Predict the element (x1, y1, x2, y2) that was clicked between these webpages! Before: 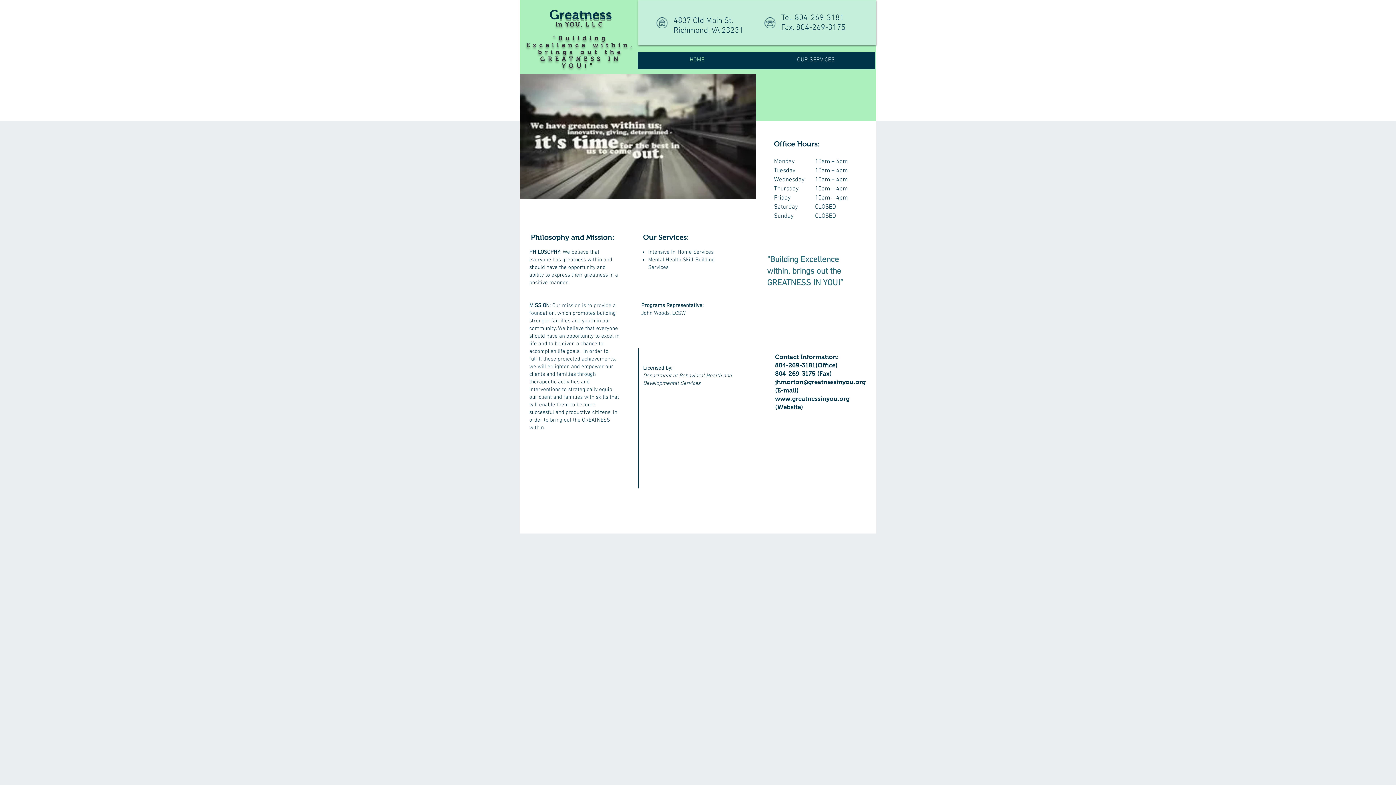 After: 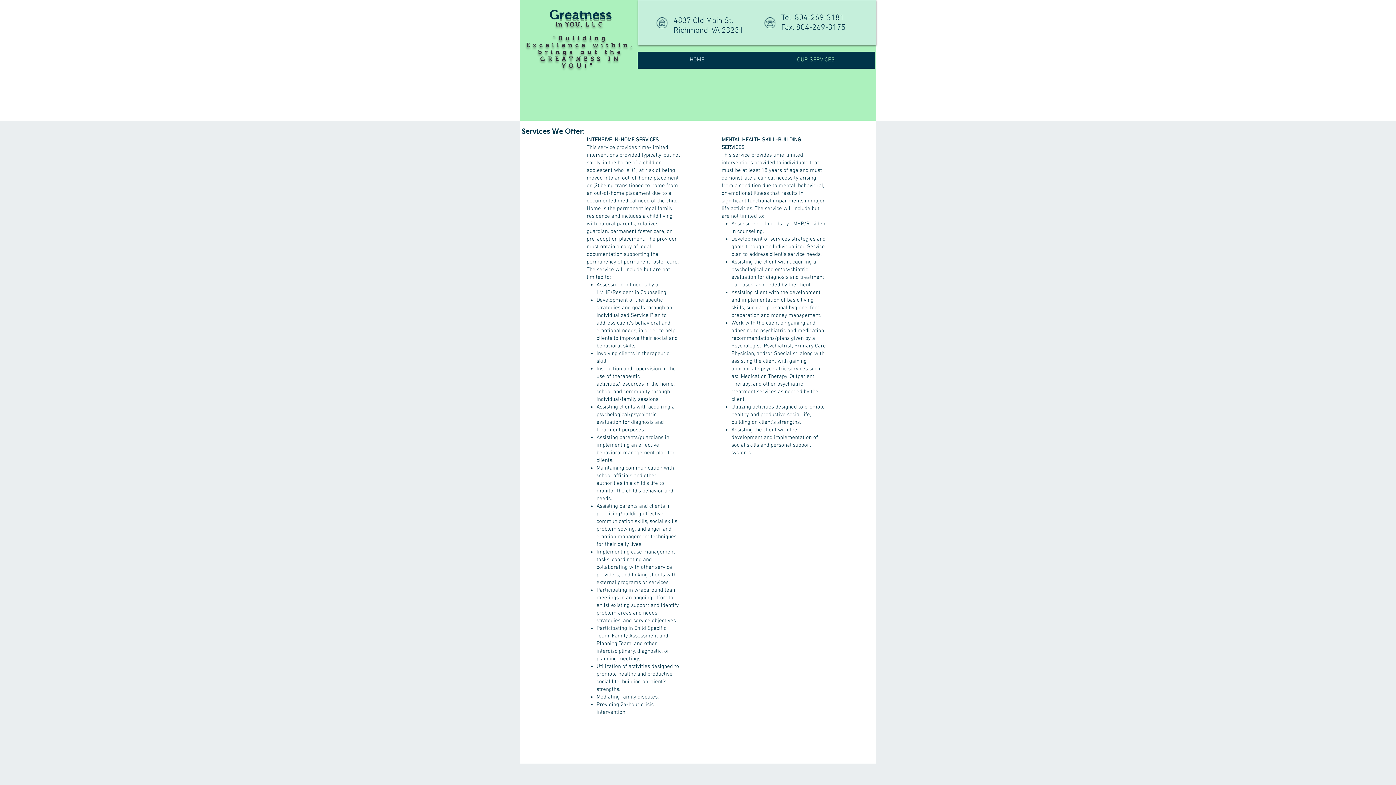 Action: bbox: (756, 51, 875, 68) label: OUR SERVICES